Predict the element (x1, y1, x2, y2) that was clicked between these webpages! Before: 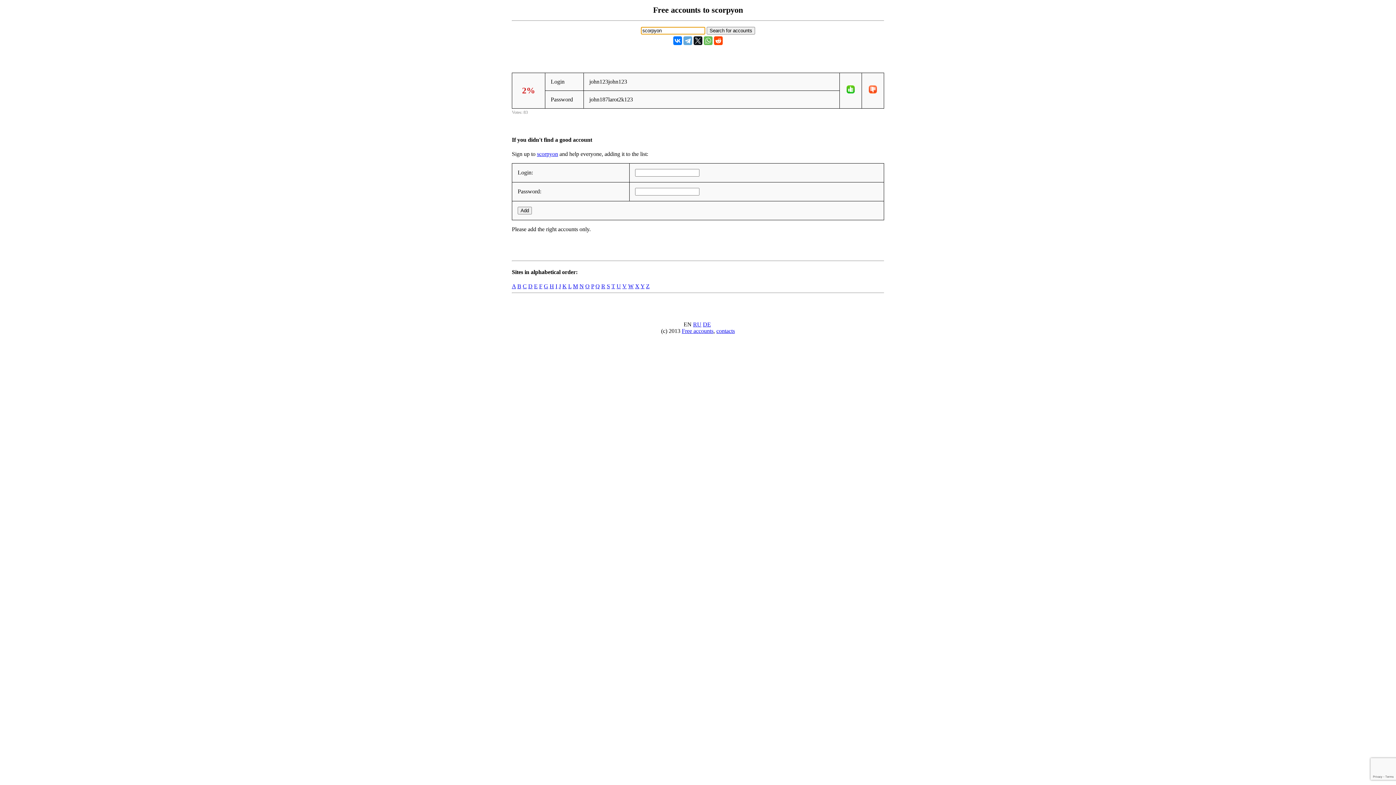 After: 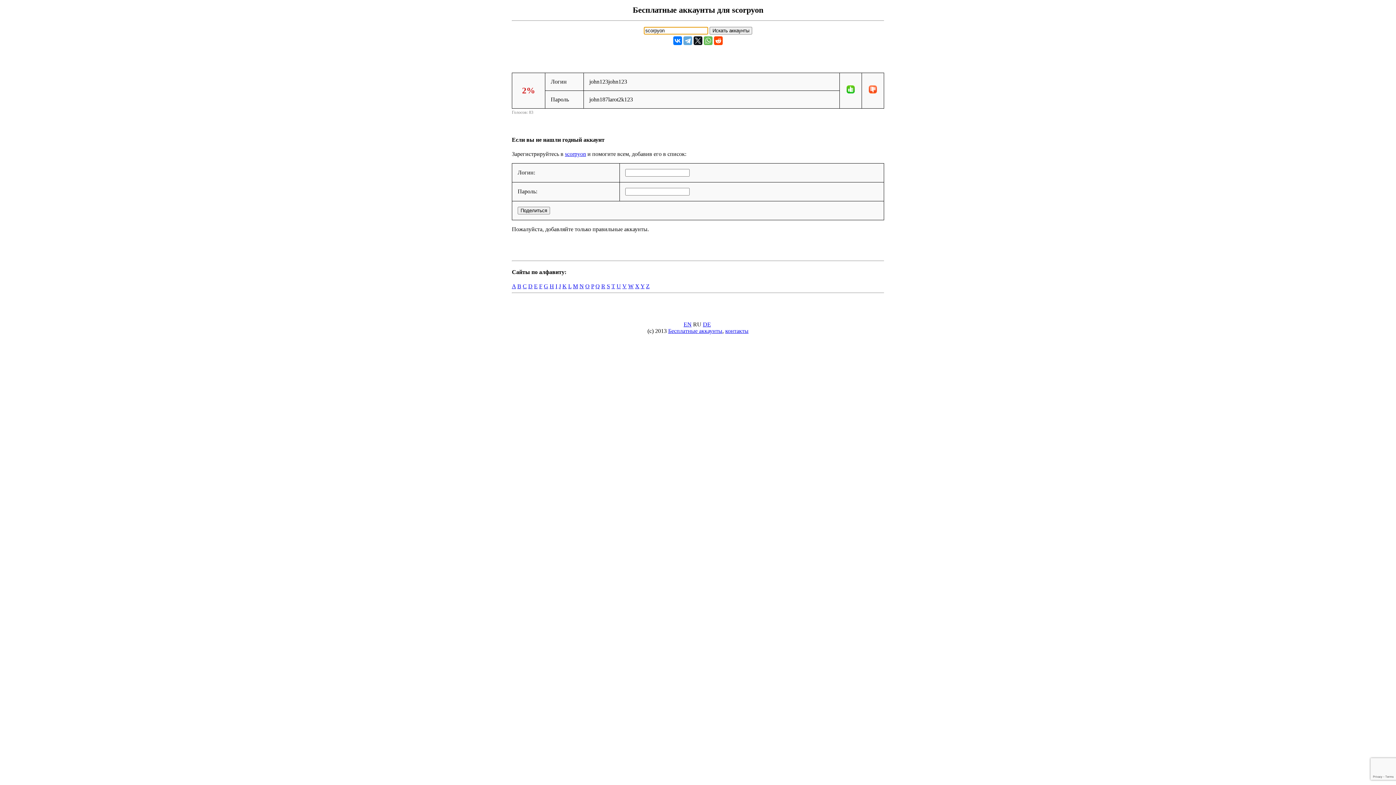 Action: label: RU bbox: (693, 321, 701, 327)